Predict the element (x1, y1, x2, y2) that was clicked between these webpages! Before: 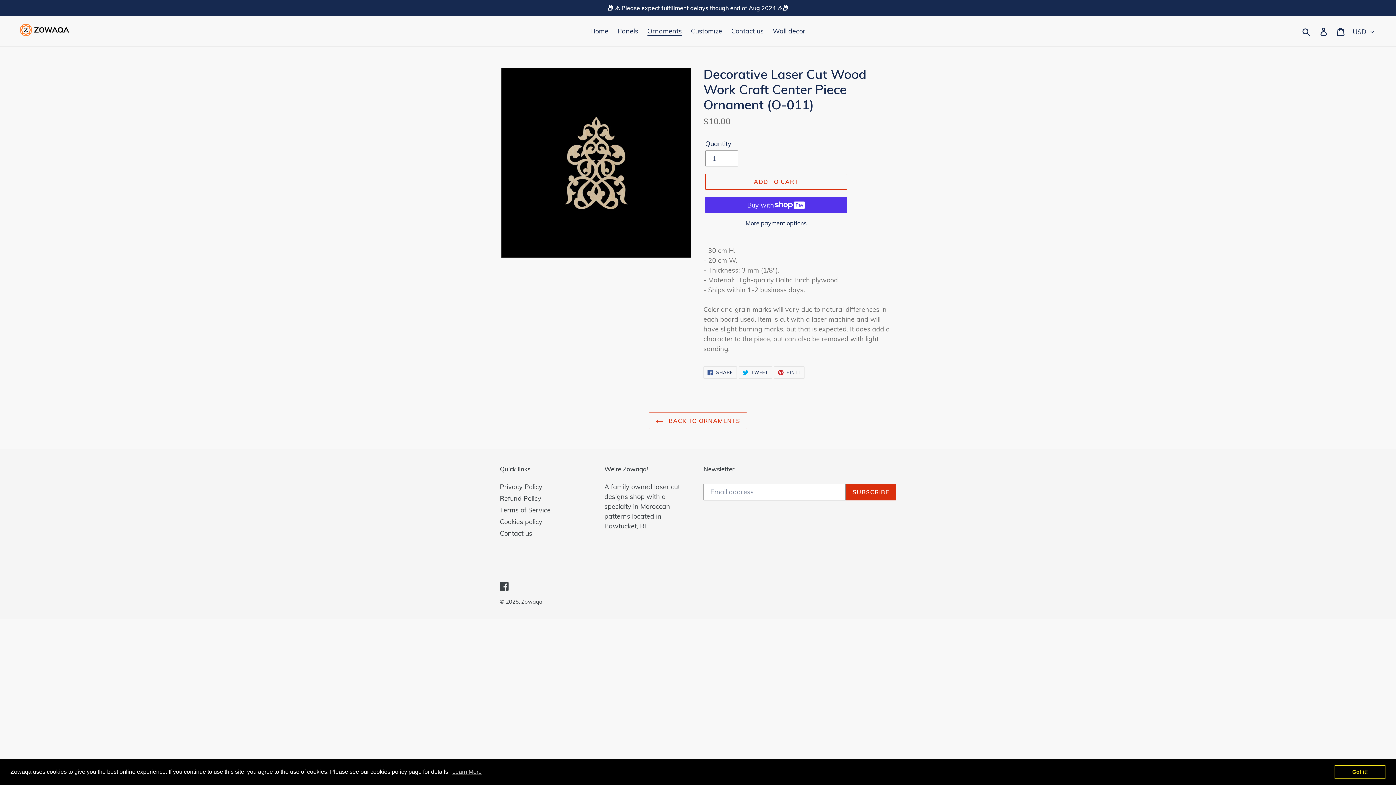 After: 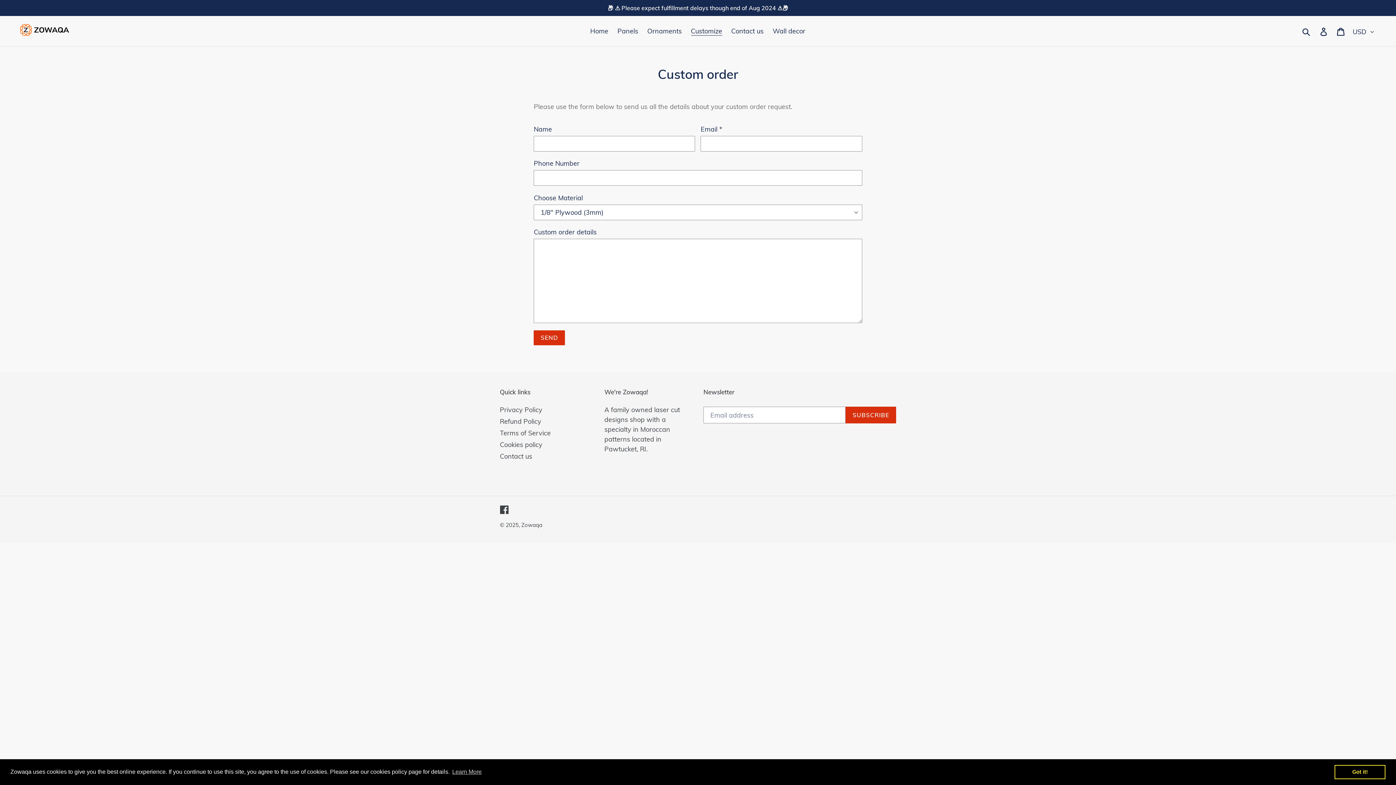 Action: label: Customize bbox: (687, 25, 726, 37)